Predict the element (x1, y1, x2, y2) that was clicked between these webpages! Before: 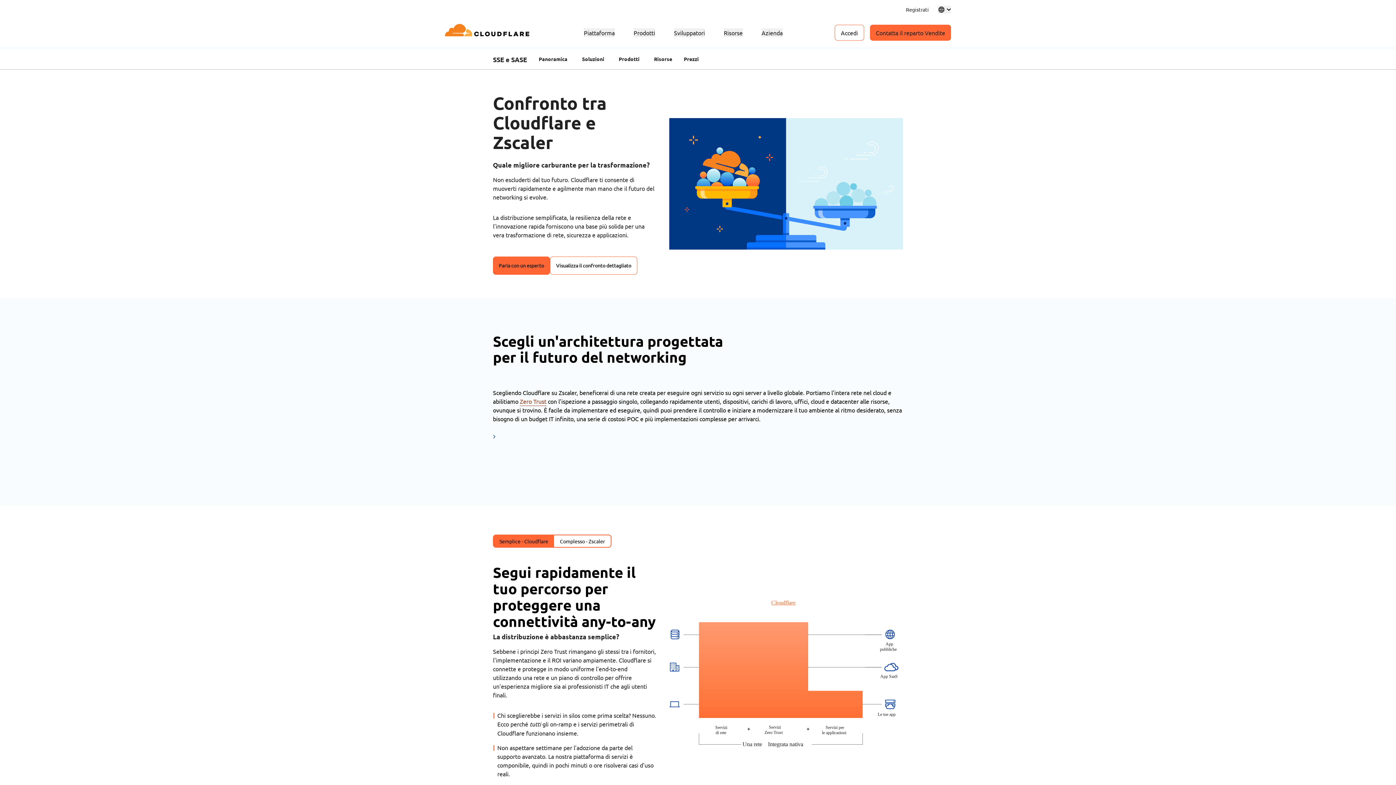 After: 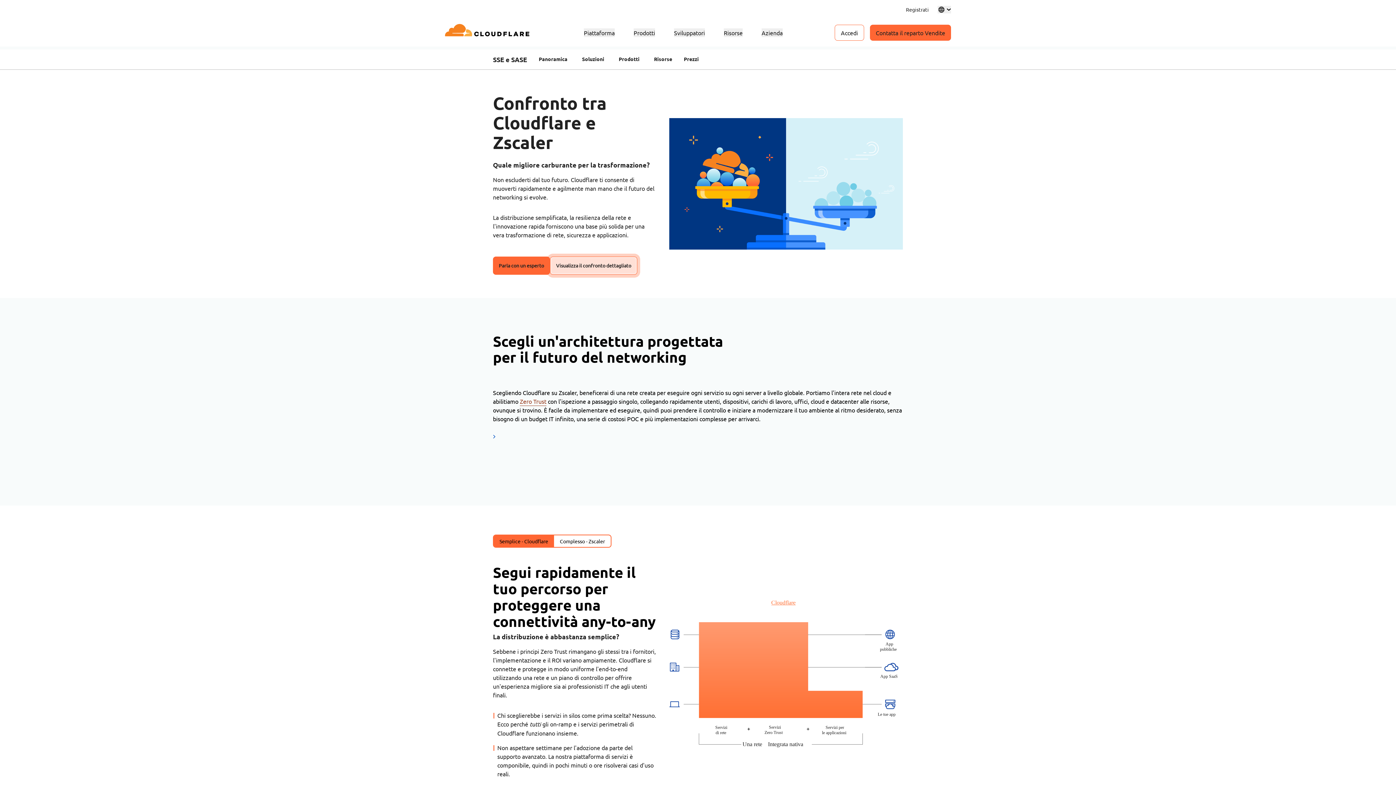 Action: label: Visualizza il confronto dettagliato bbox: (550, 256, 637, 274)